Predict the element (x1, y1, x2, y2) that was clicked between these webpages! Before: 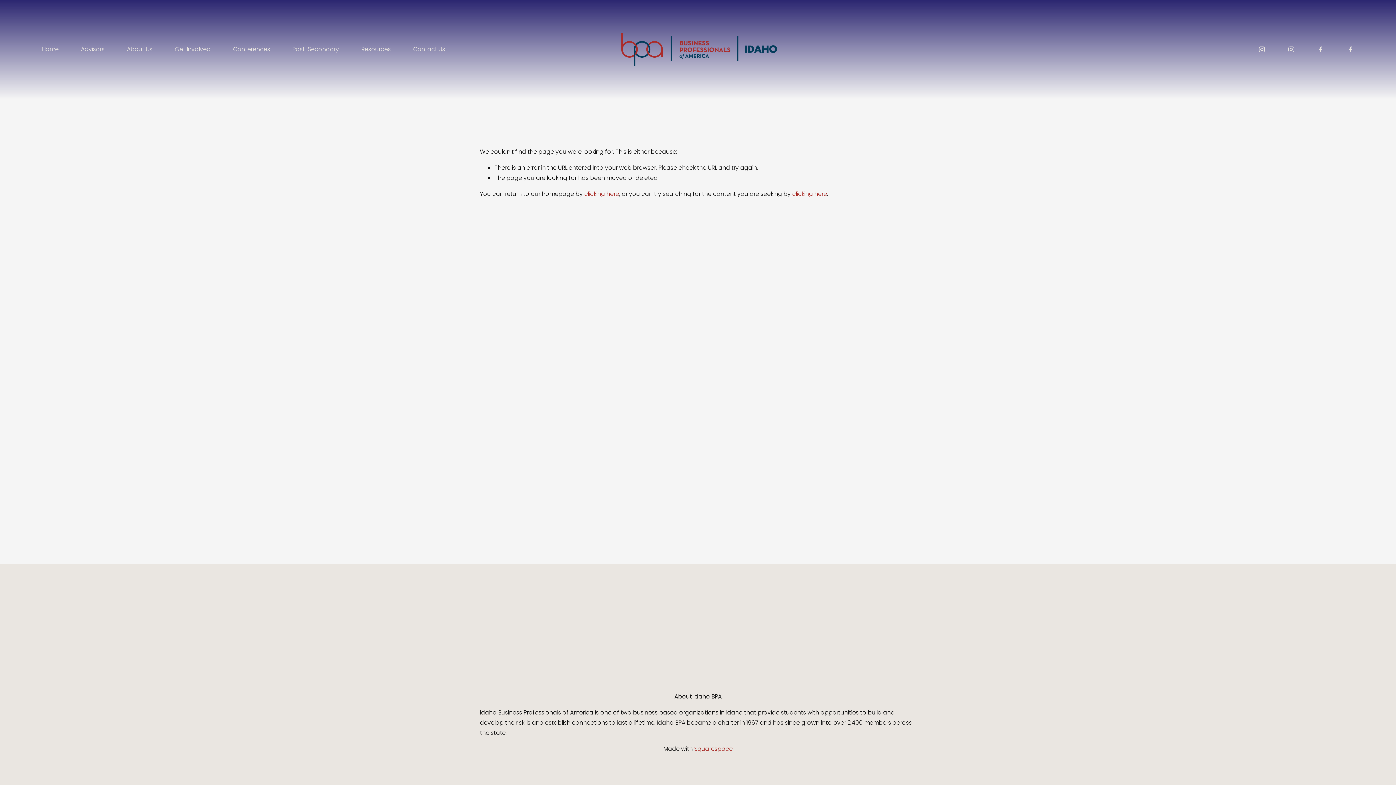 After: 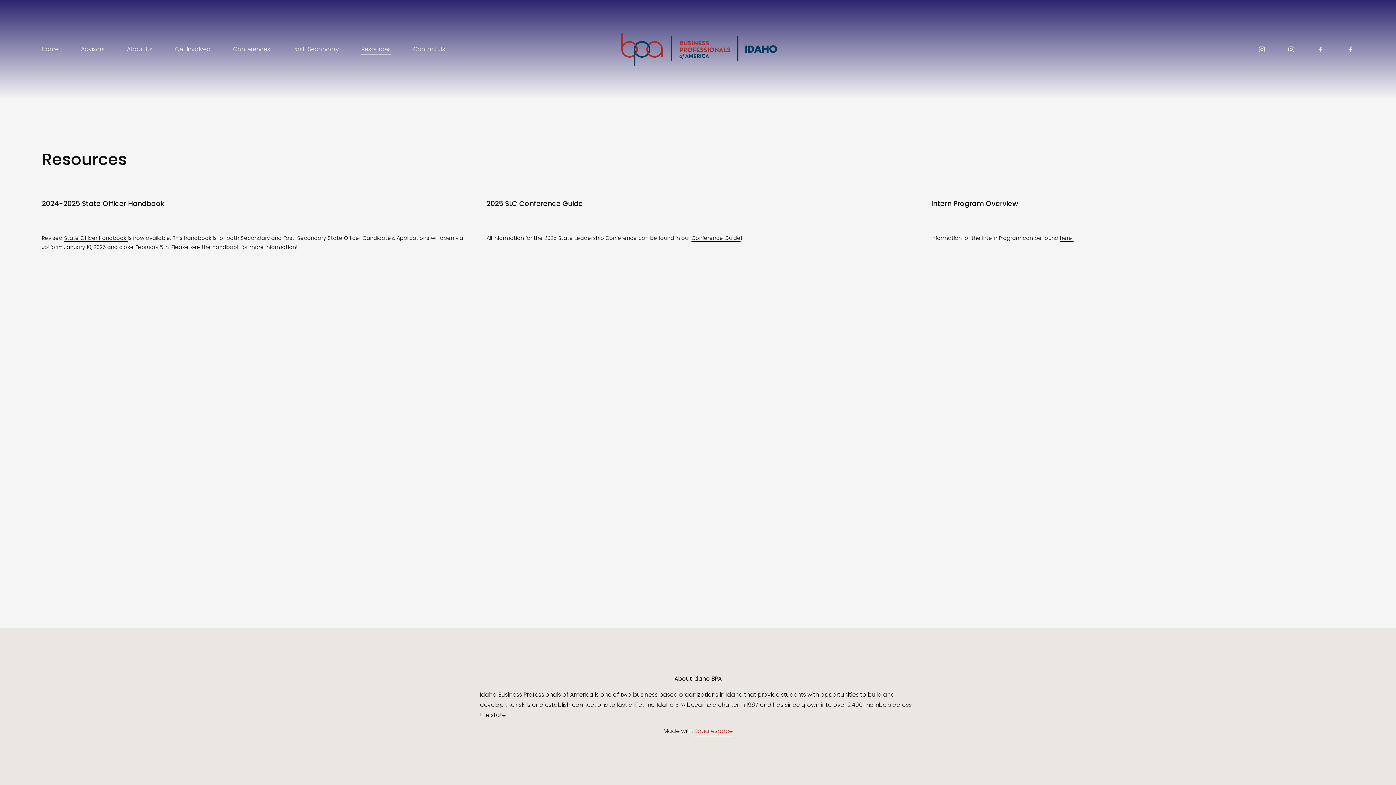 Action: label: Resources bbox: (361, 43, 390, 55)